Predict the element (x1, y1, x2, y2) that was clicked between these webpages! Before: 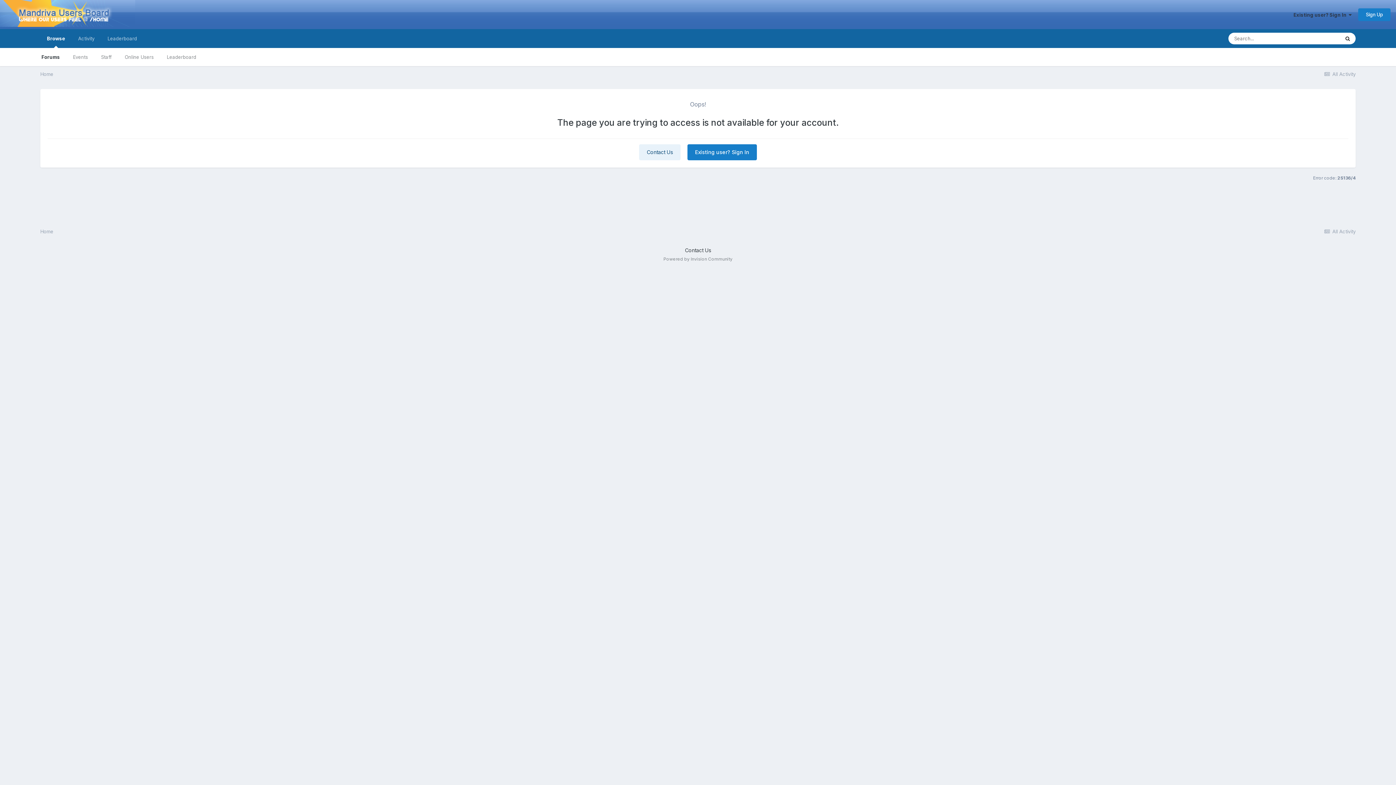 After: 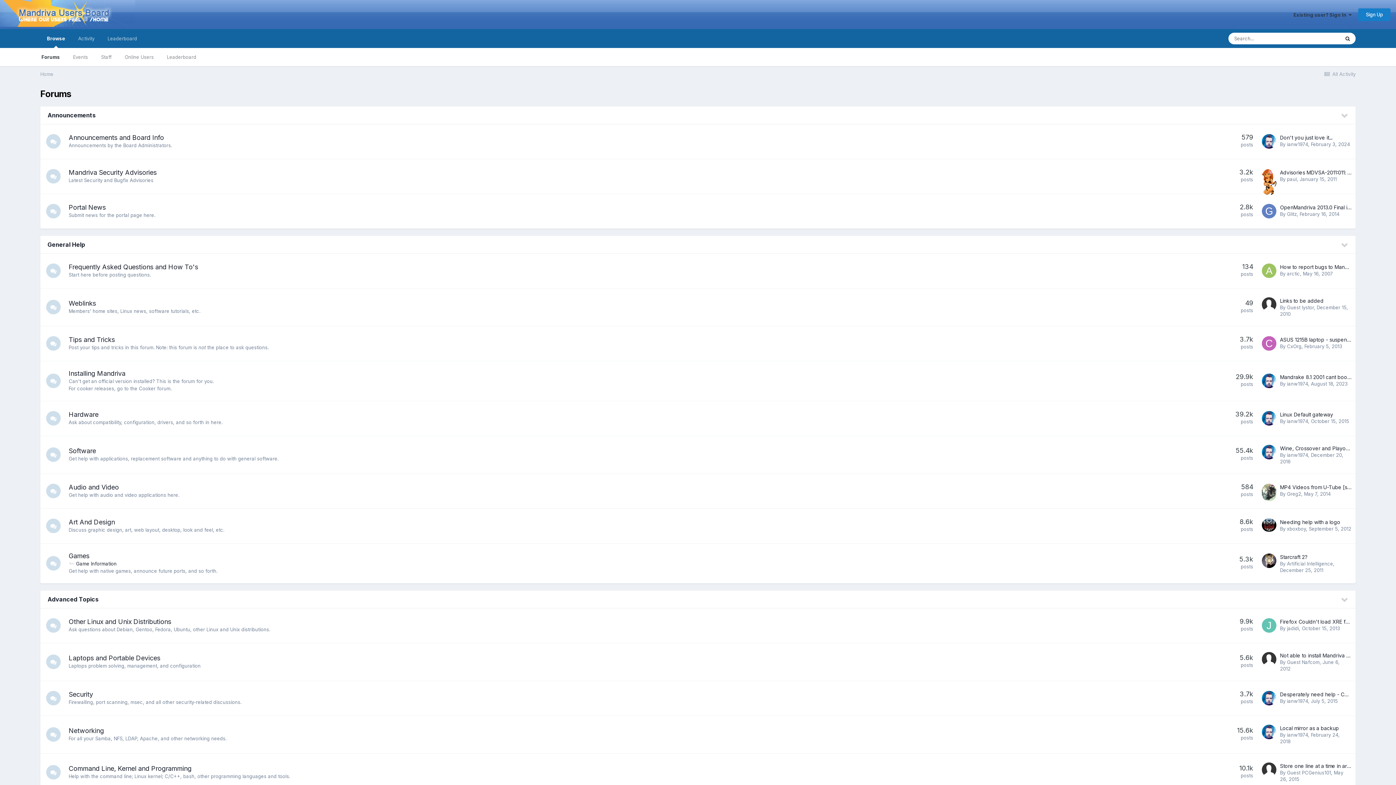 Action: label: Forums bbox: (34, 48, 66, 66)